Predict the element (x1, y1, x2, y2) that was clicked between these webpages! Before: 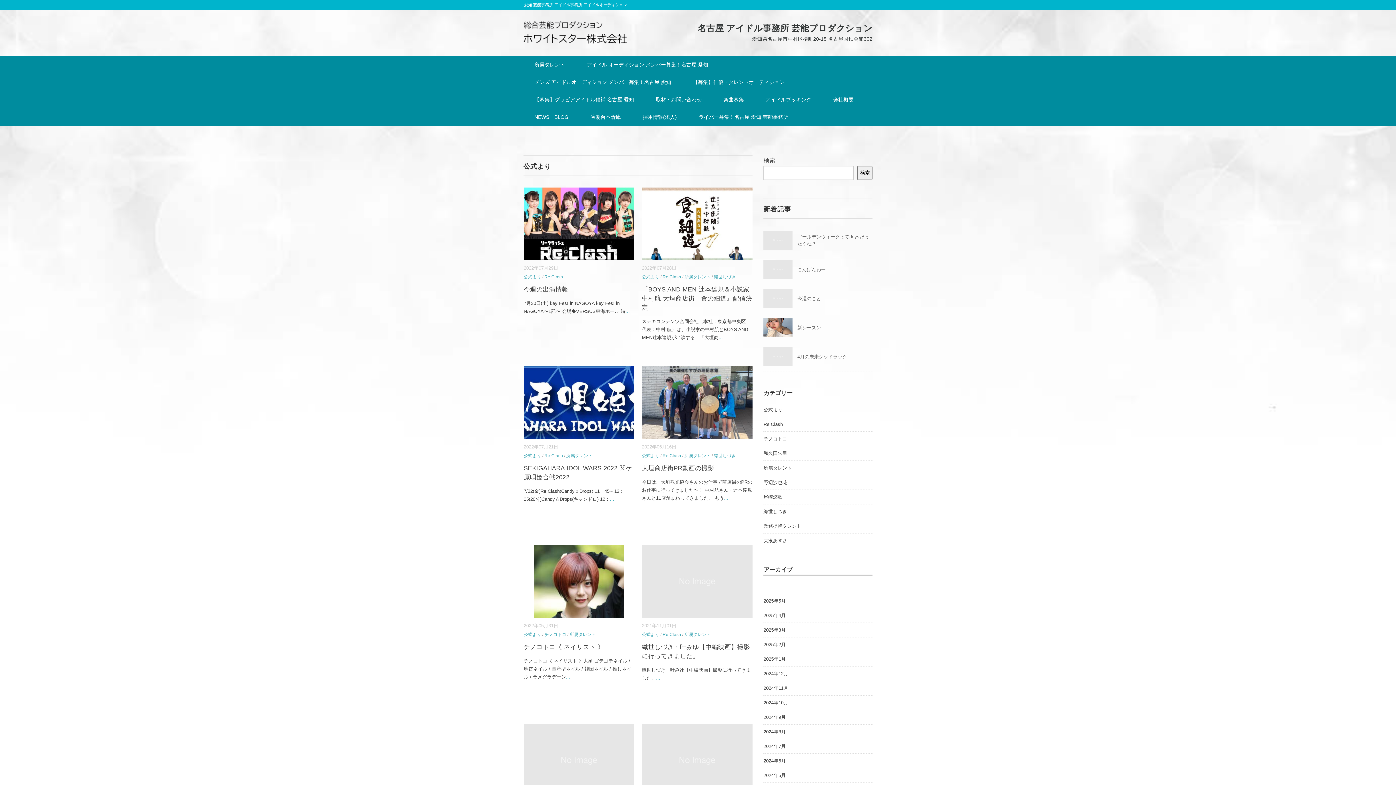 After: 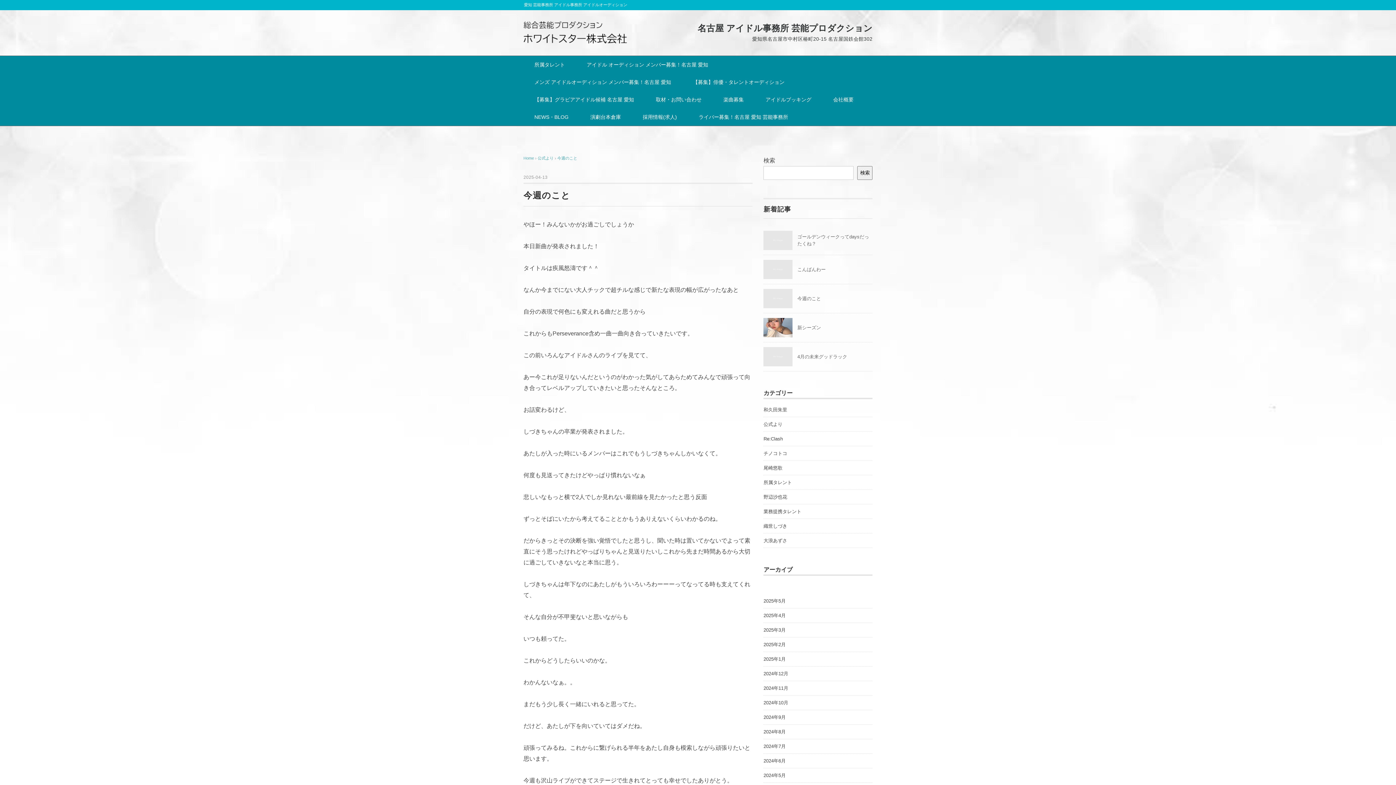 Action: label: 今週のこと bbox: (797, 295, 821, 301)